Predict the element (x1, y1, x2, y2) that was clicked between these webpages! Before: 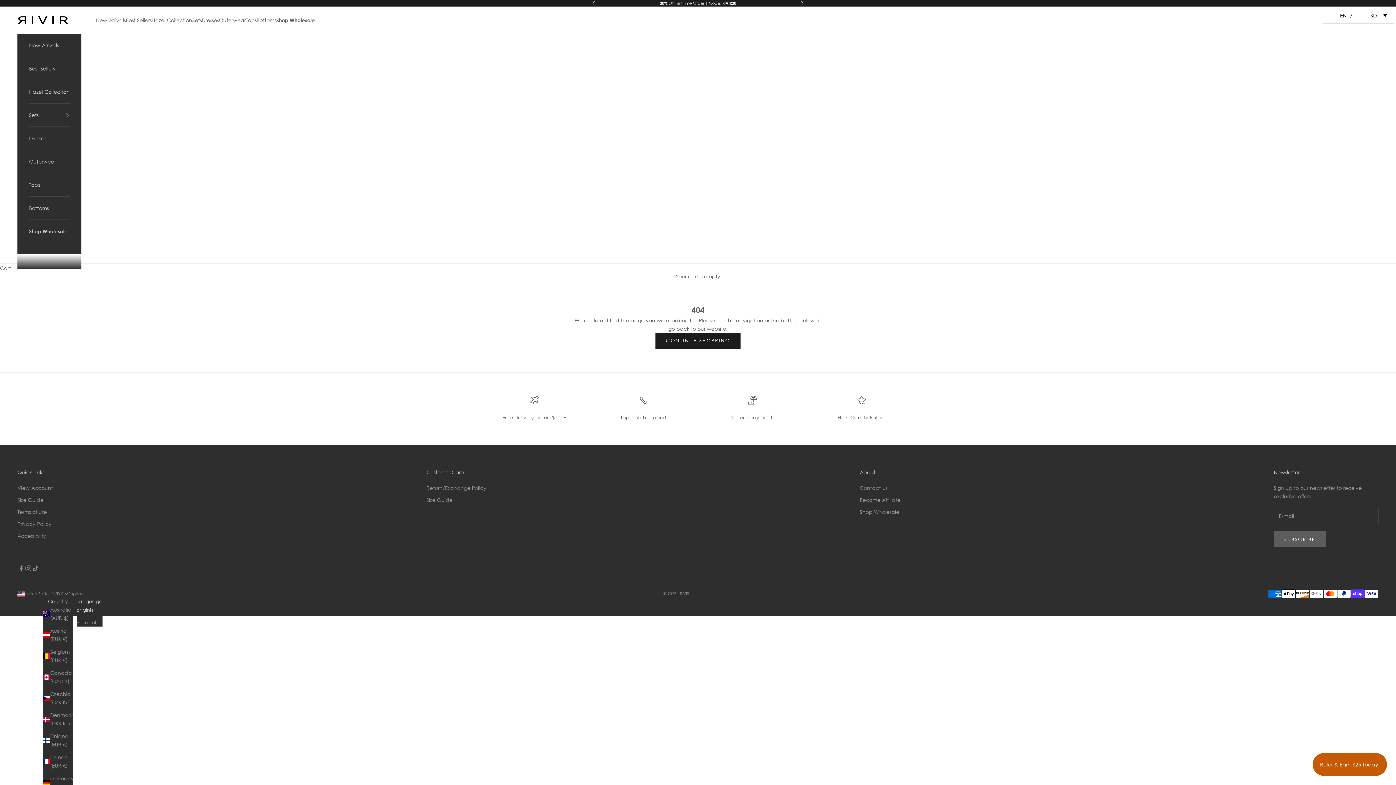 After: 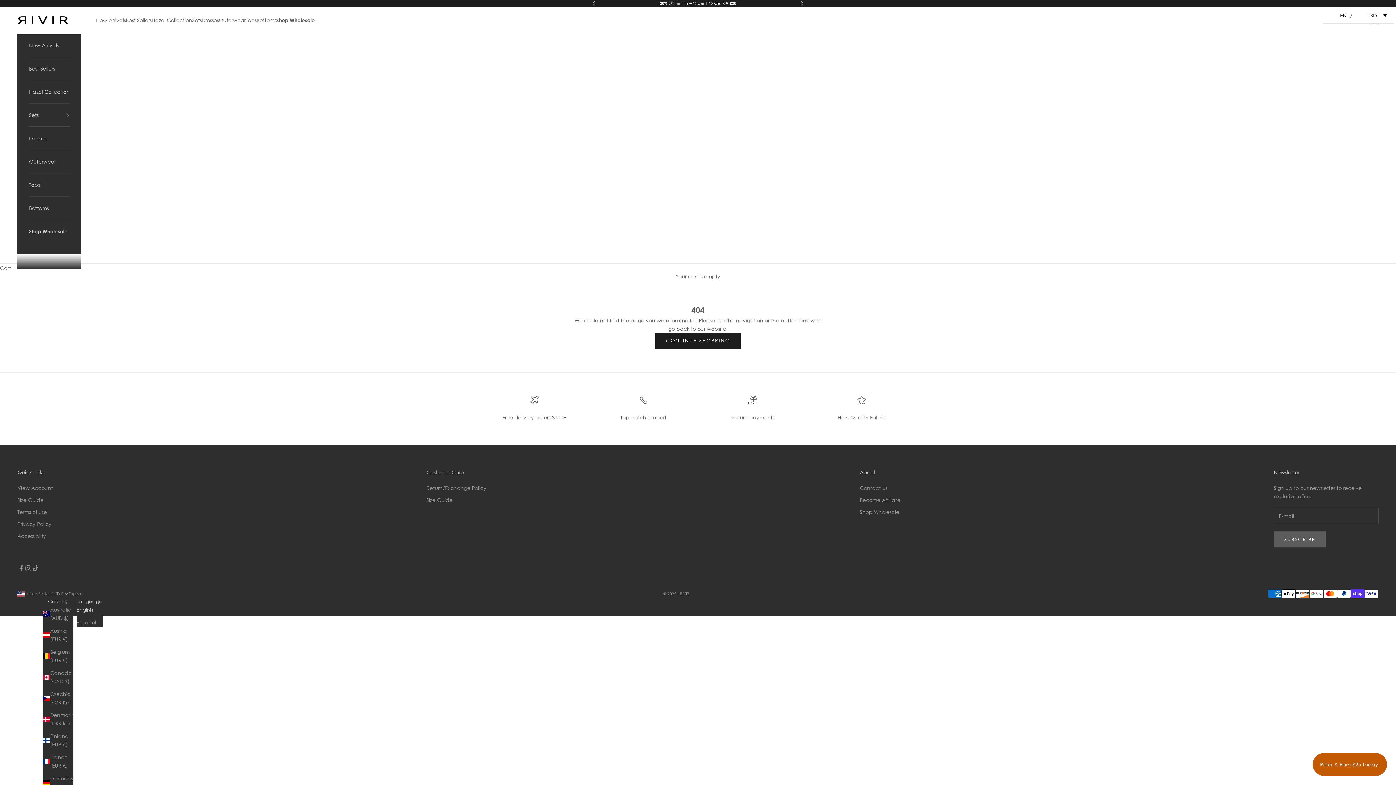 Action: label: Australia (AUD $) bbox: (42, 605, 73, 622)